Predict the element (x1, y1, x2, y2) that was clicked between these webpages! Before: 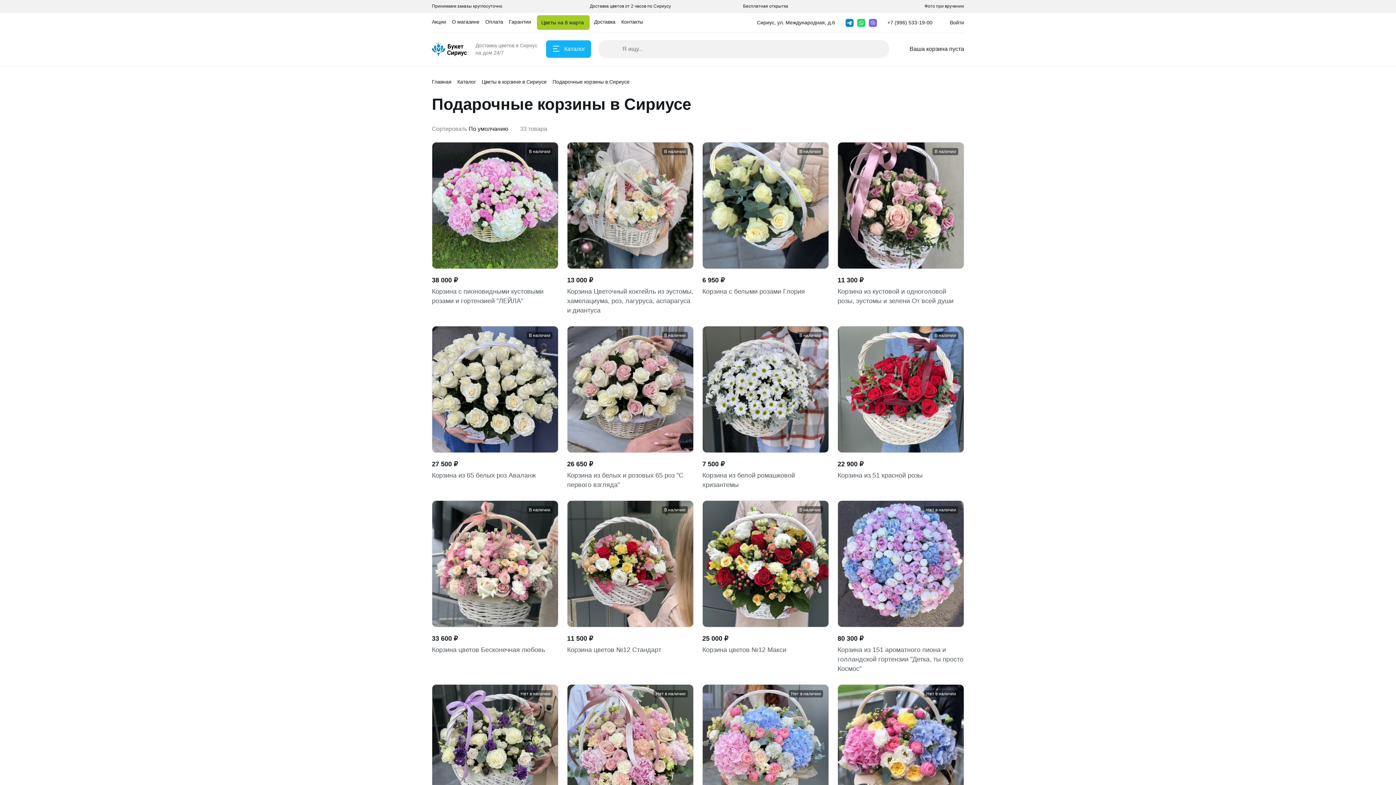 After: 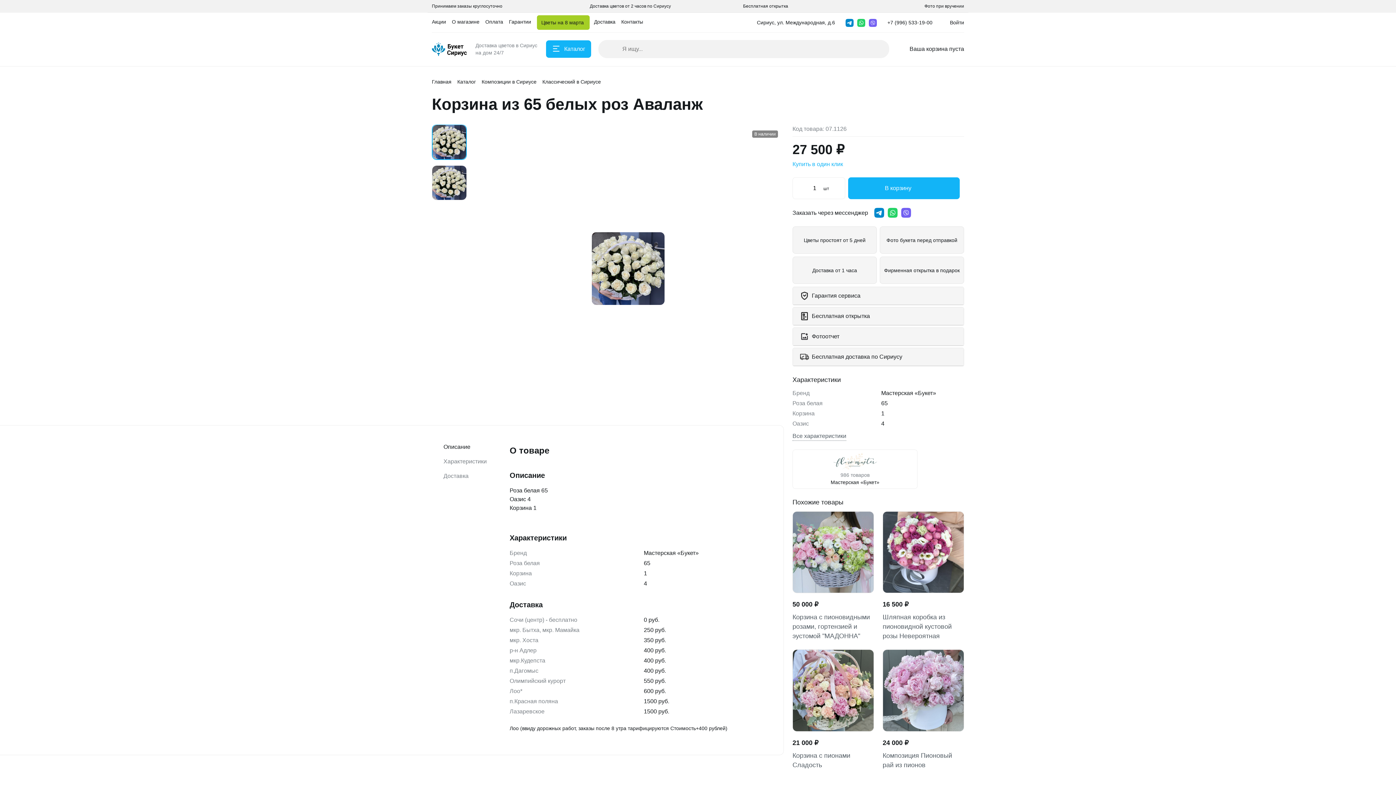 Action: label: Корзина из 65 белых роз Аваланж bbox: (432, 470, 558, 480)